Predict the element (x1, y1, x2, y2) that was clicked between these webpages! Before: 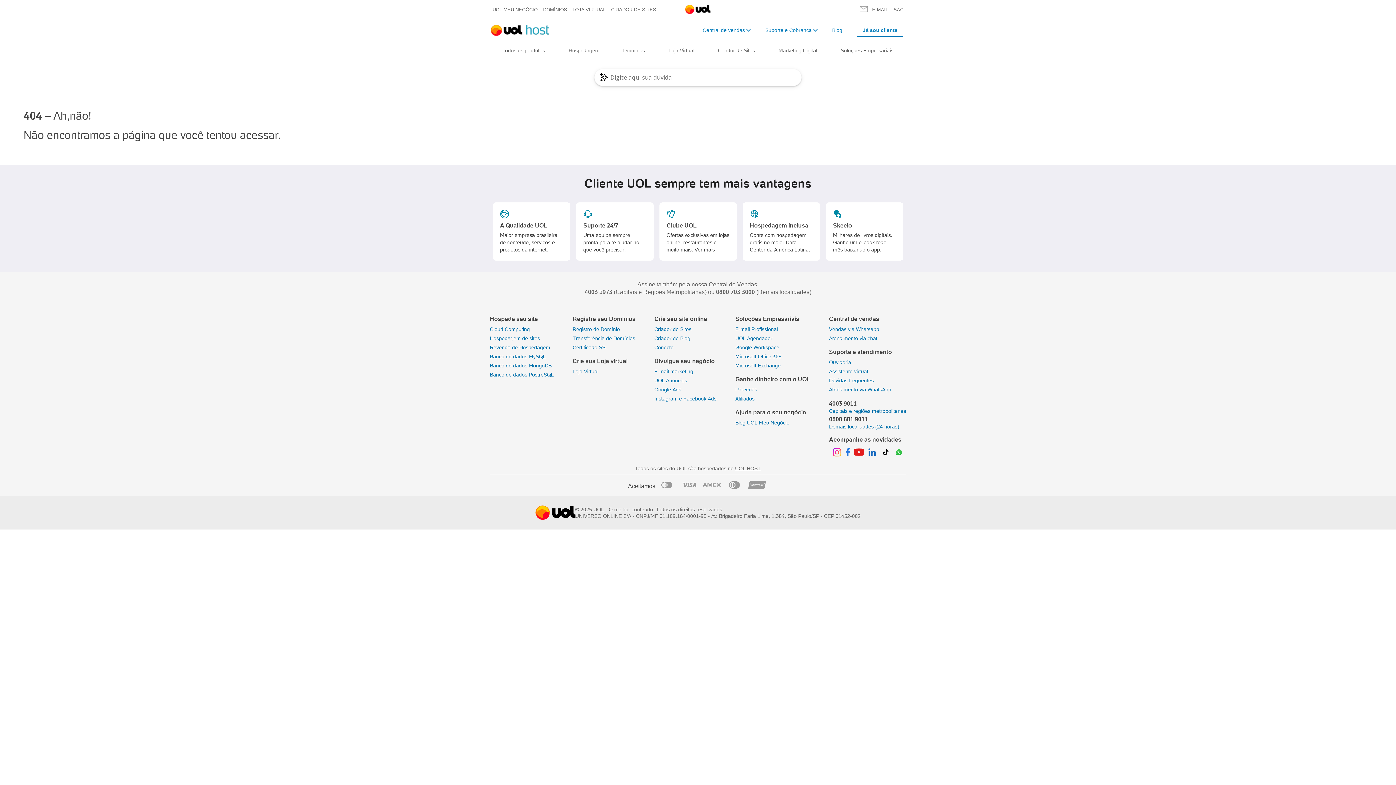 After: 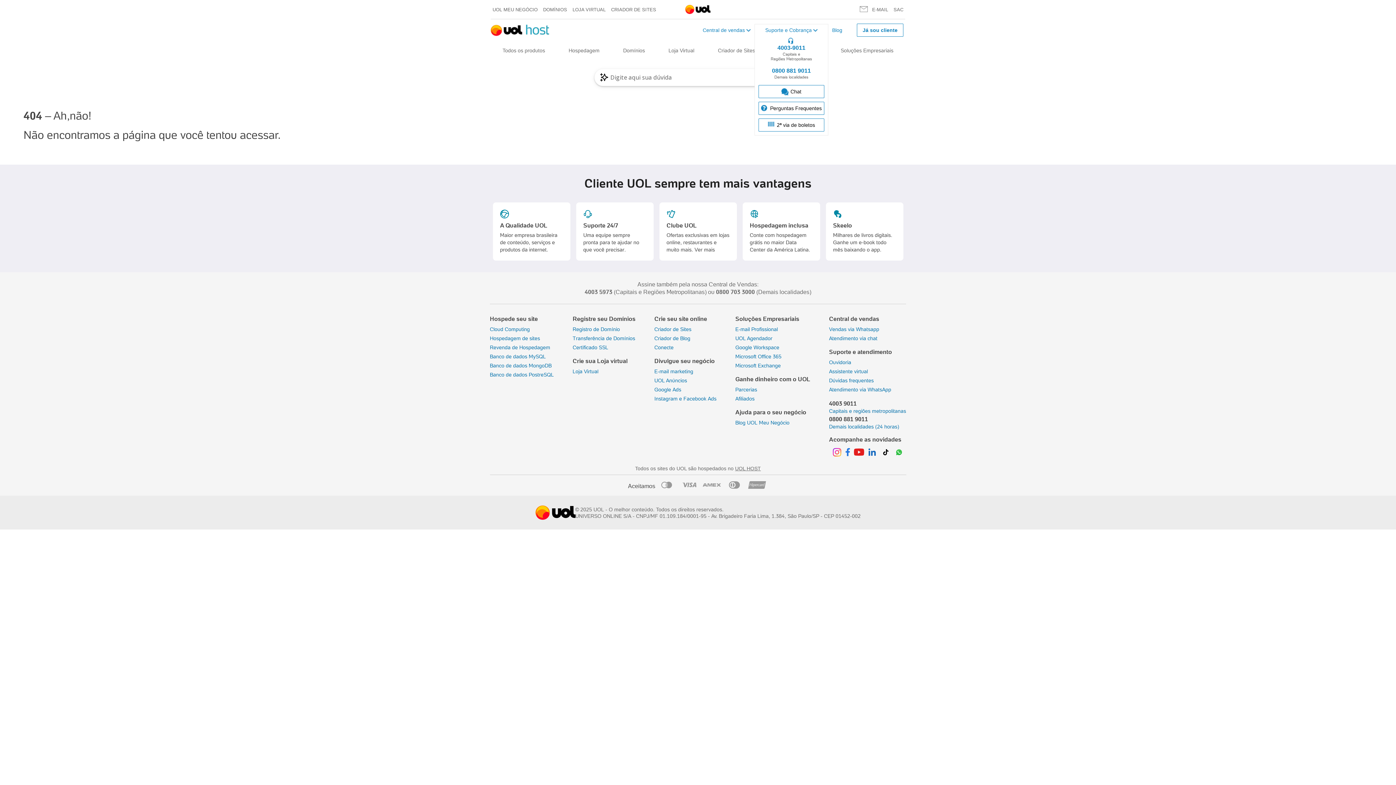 Action: label: Suporte e Cobrança  bbox: (758, 24, 825, 36)